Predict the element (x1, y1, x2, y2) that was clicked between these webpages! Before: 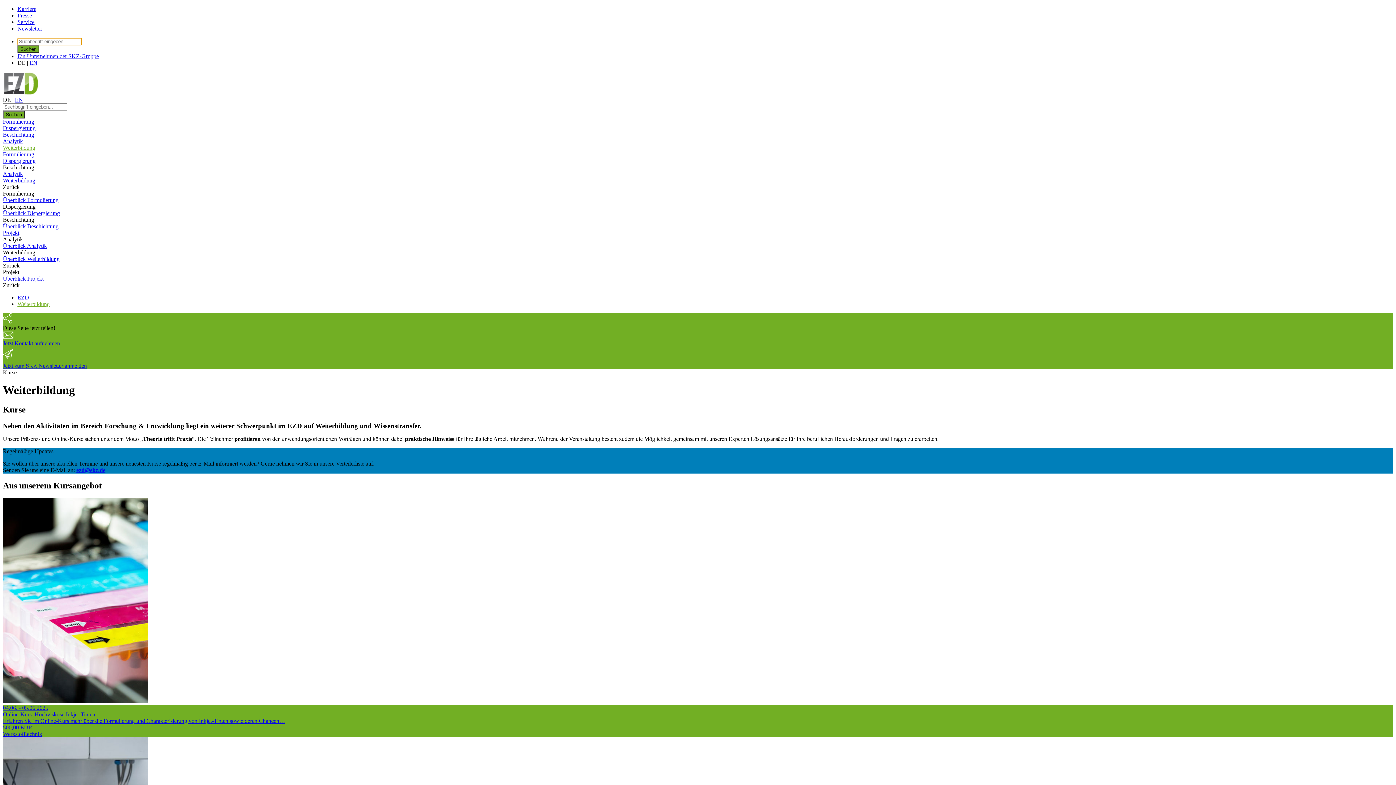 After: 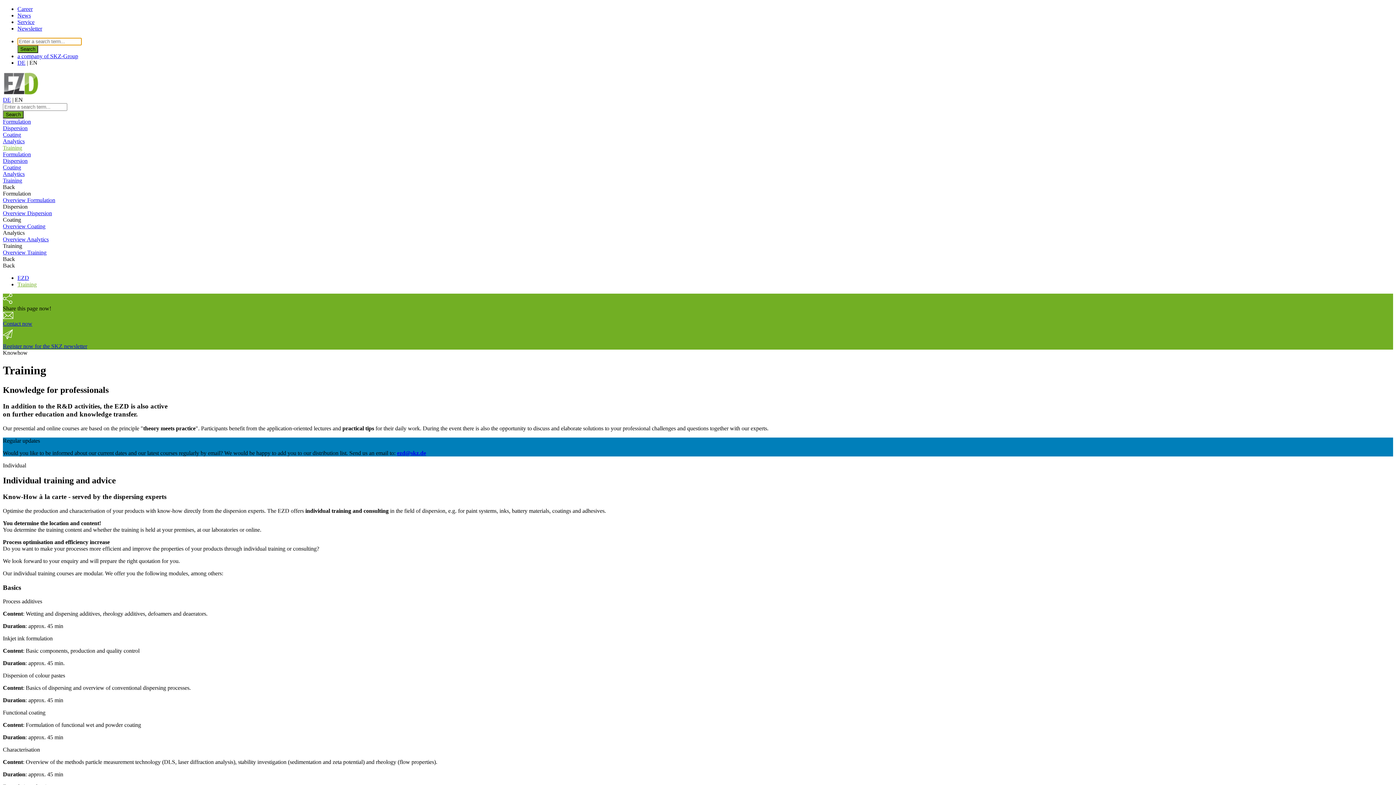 Action: label: EN bbox: (29, 59, 37, 65)